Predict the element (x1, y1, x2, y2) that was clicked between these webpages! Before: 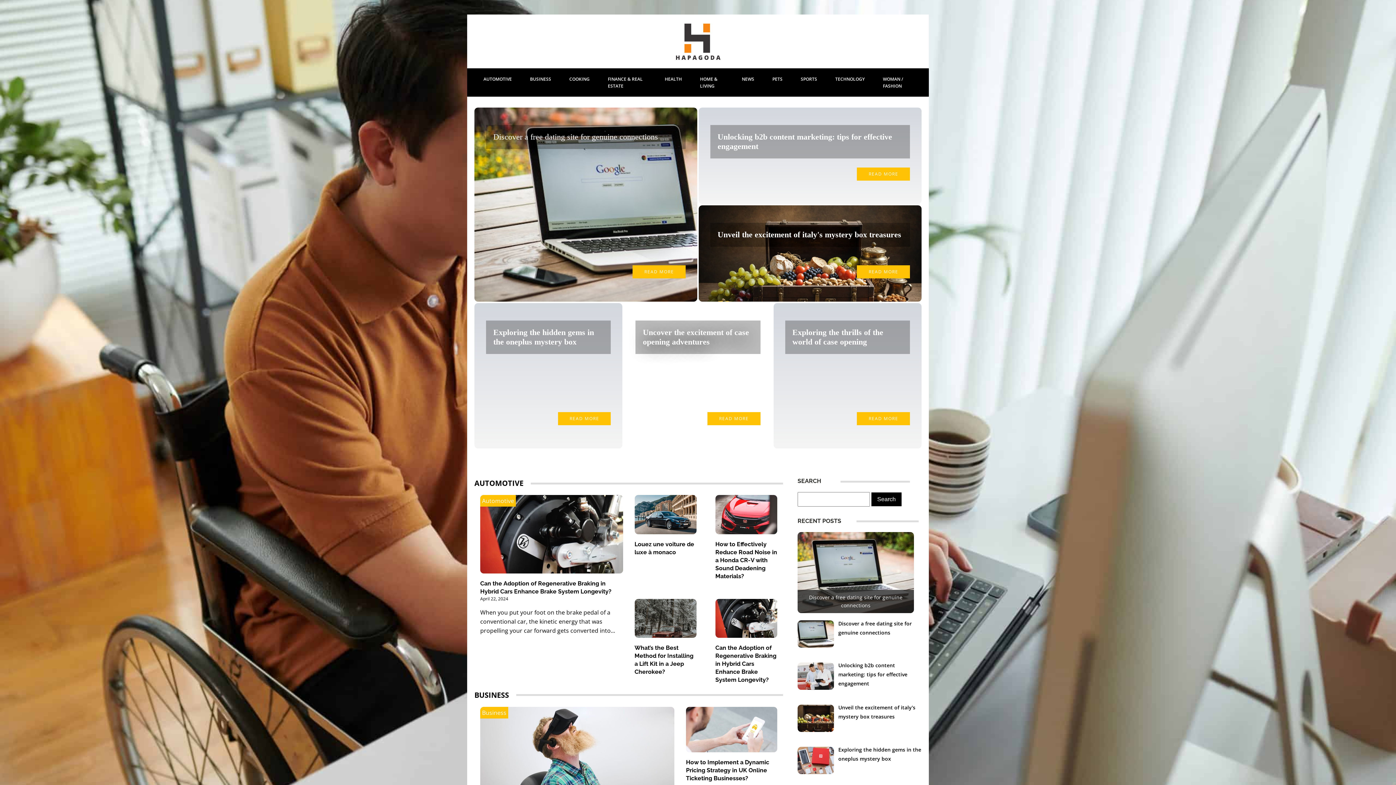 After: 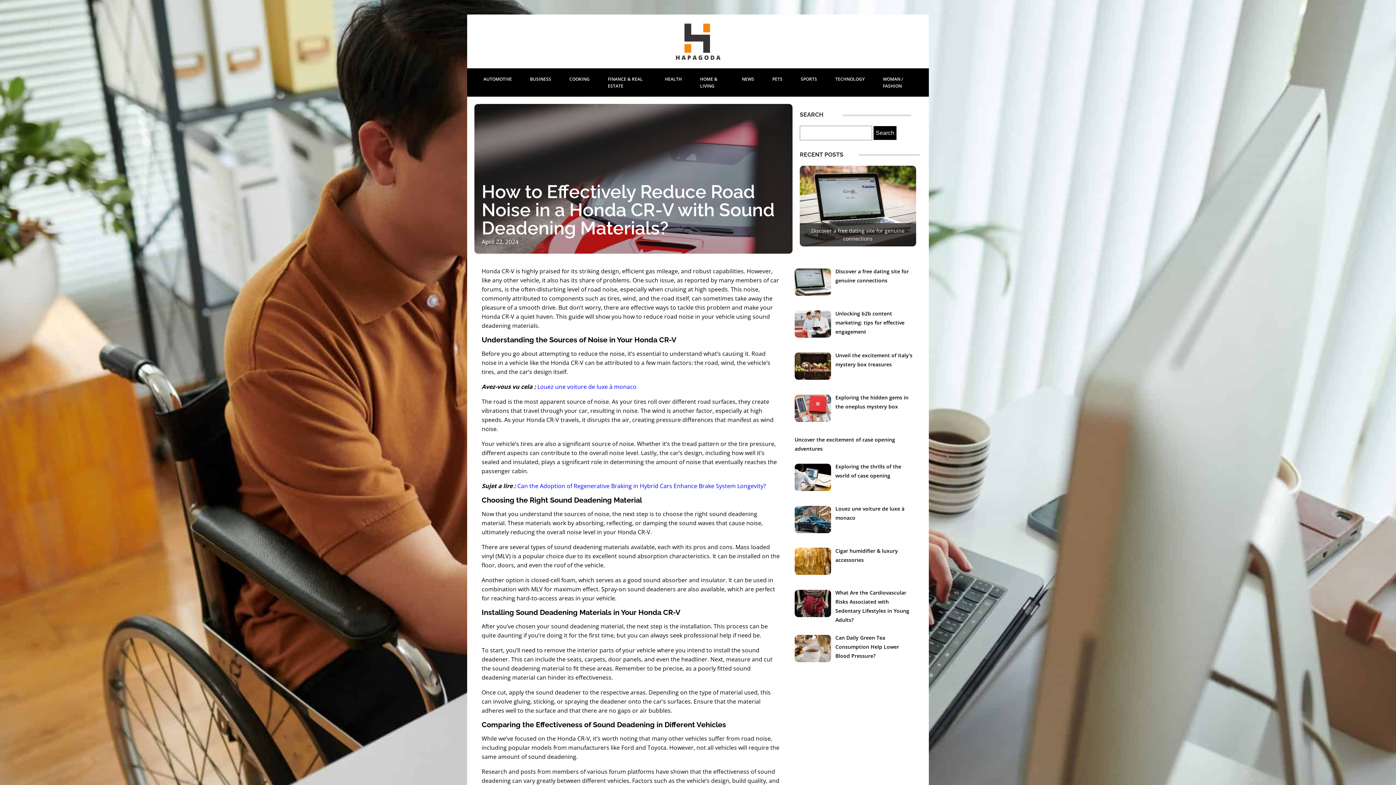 Action: bbox: (715, 540, 777, 579) label: How to Effectively Reduce Road Noise in a Honda CR-V with Sound Deadening Materials?